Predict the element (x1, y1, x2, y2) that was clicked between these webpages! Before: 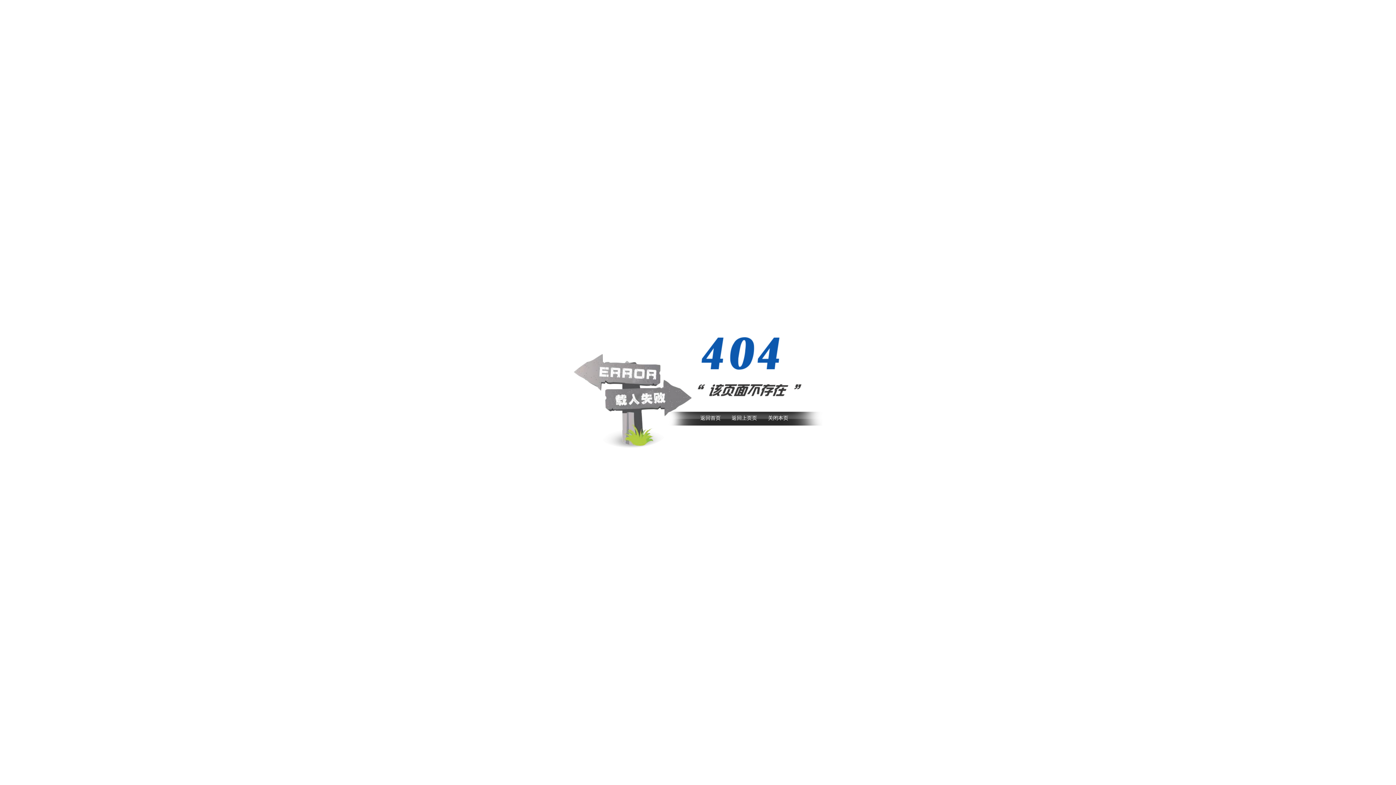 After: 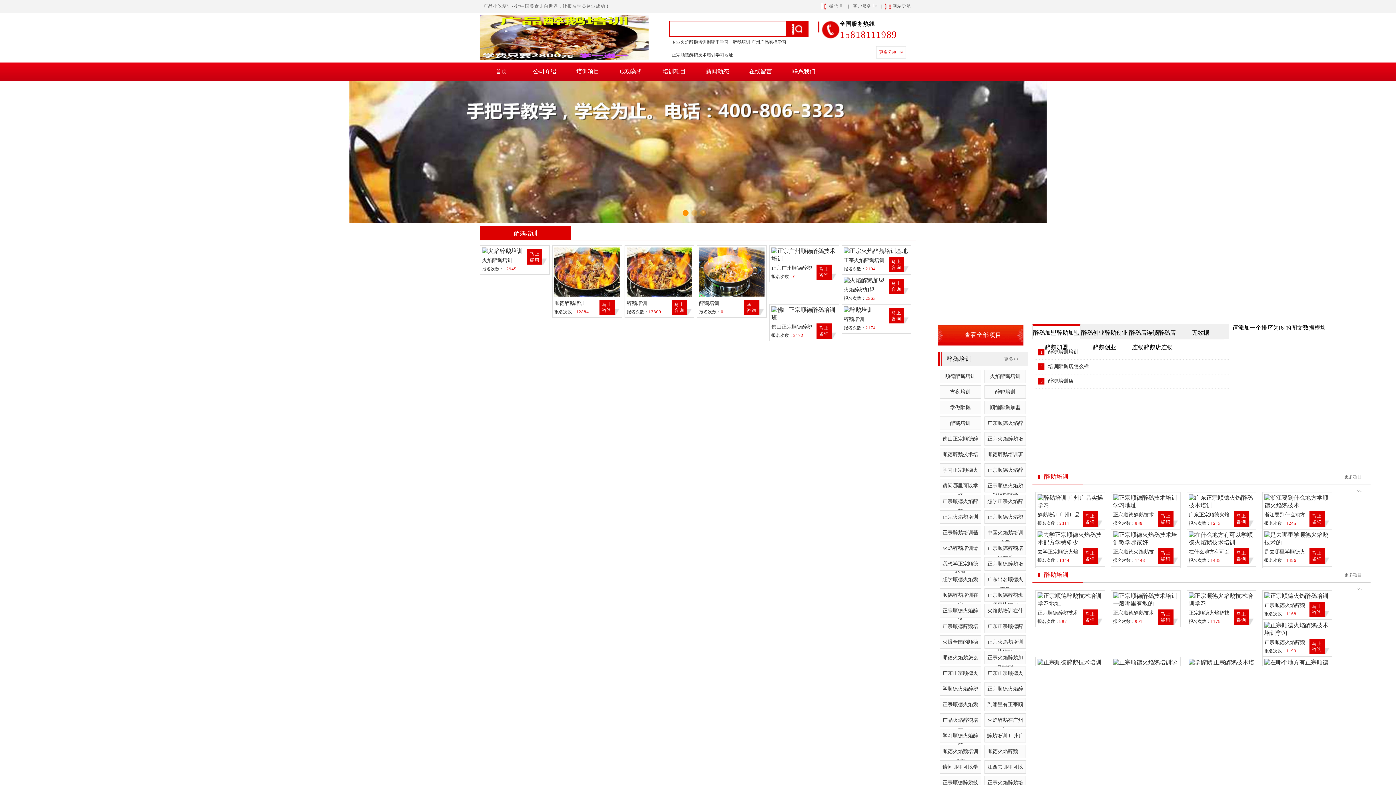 Action: bbox: (693, 412, 727, 425) label: 返回首页